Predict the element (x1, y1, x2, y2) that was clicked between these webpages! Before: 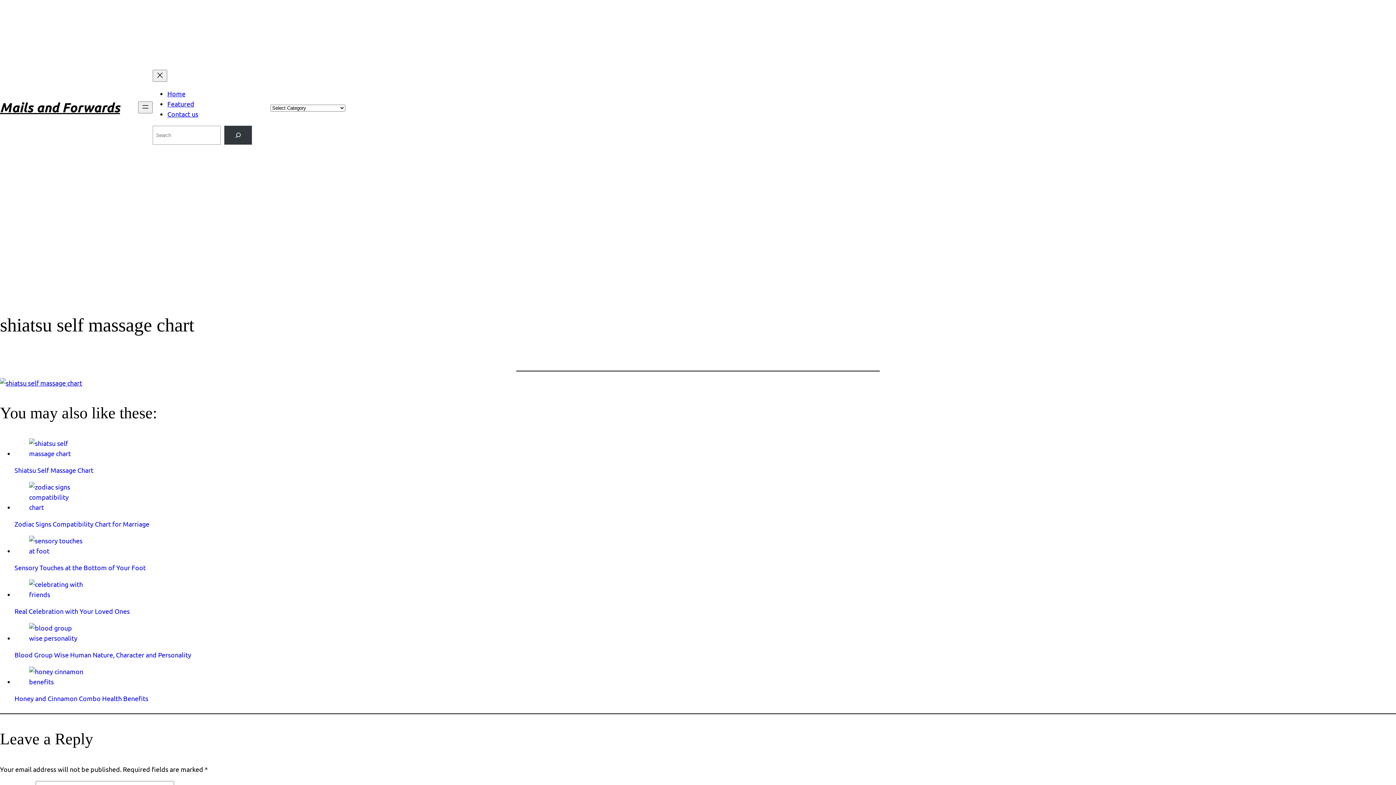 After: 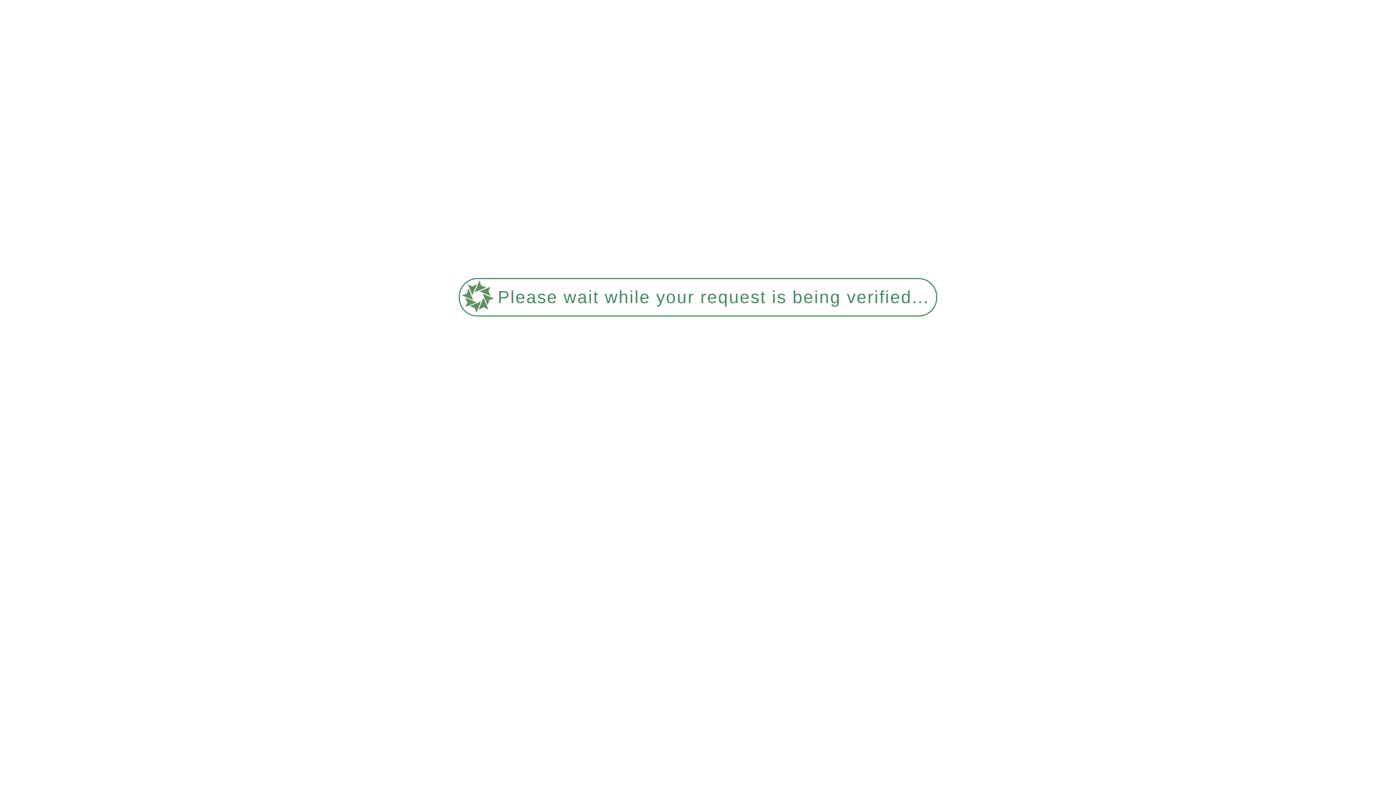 Action: bbox: (14, 438, 1396, 474) label: Shiatsu Self Massage Chart